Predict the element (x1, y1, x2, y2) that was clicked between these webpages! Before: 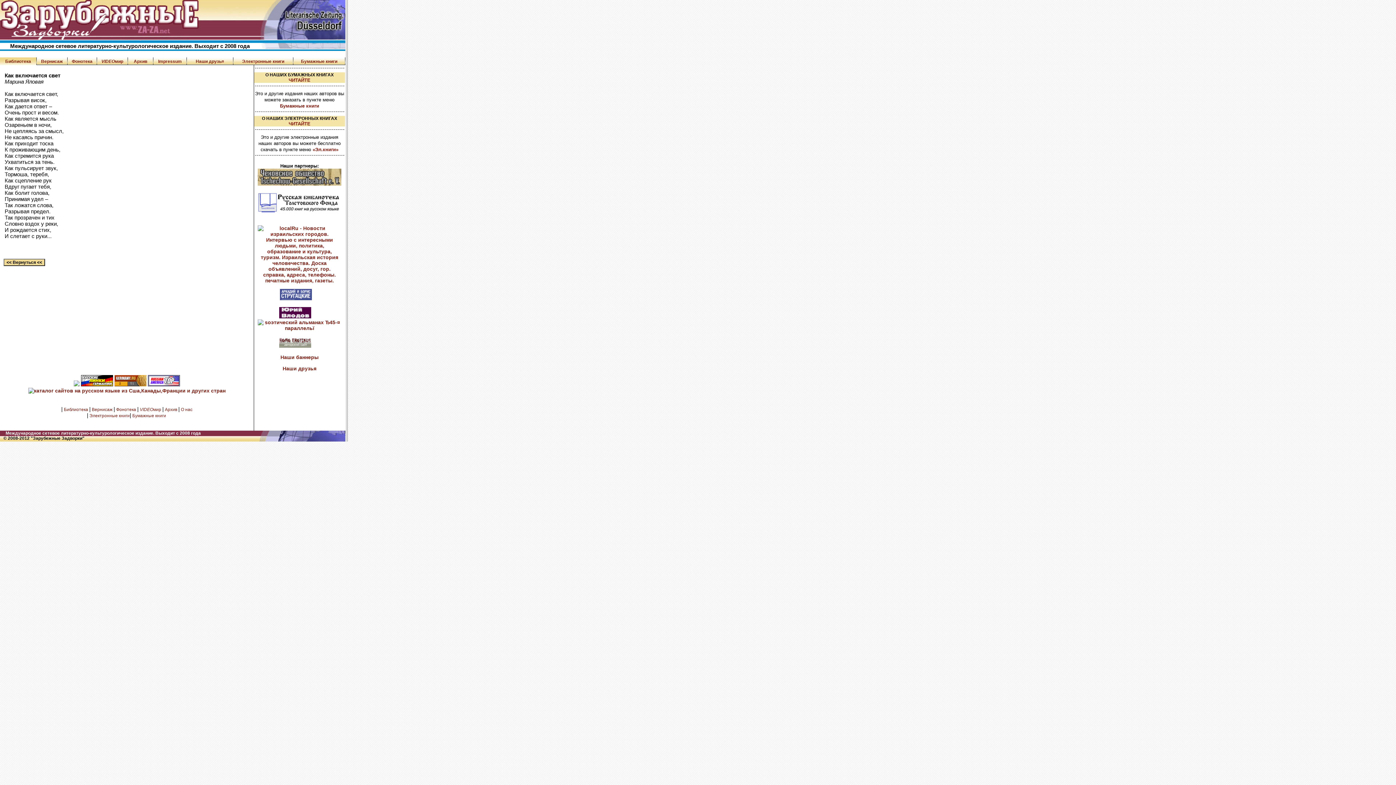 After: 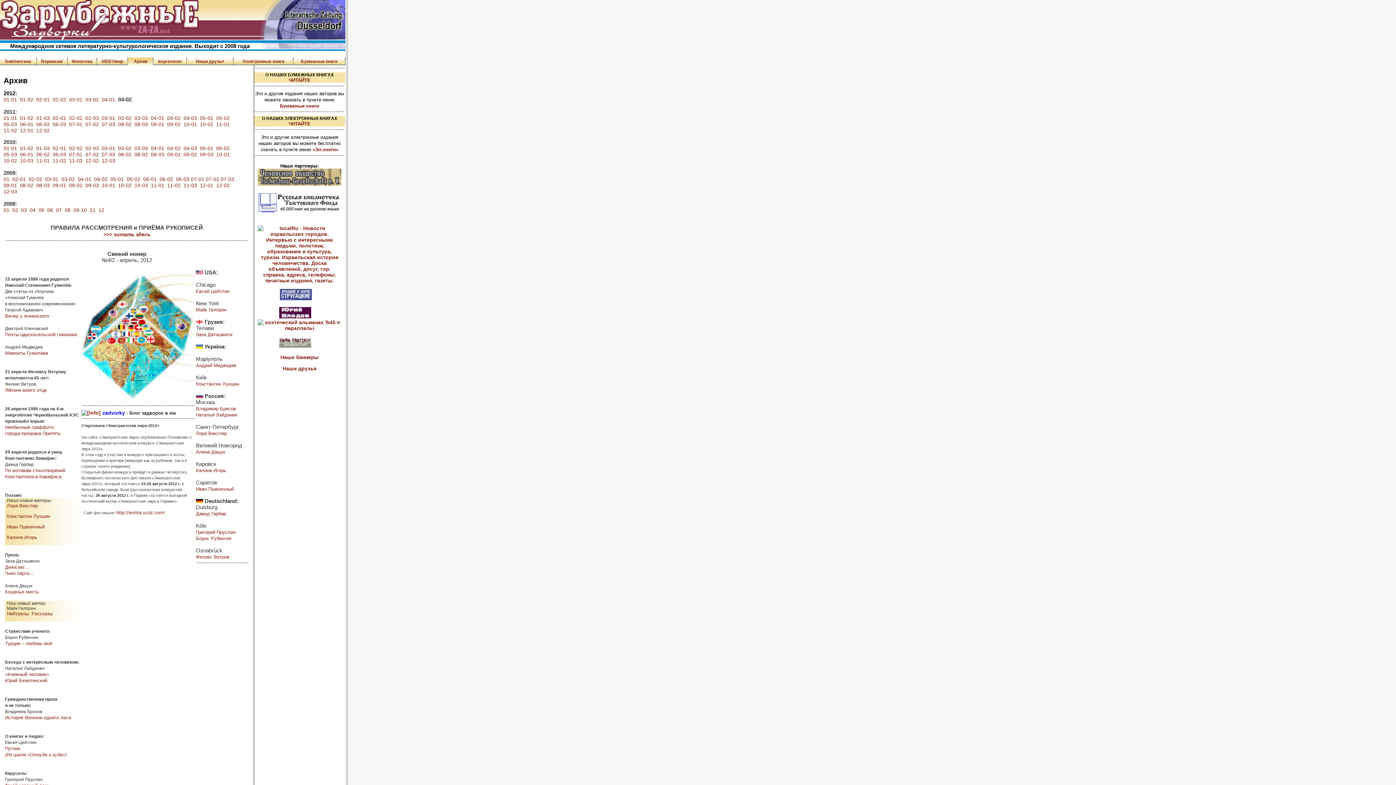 Action: bbox: (163, 407, 178, 412) label:  Архив 